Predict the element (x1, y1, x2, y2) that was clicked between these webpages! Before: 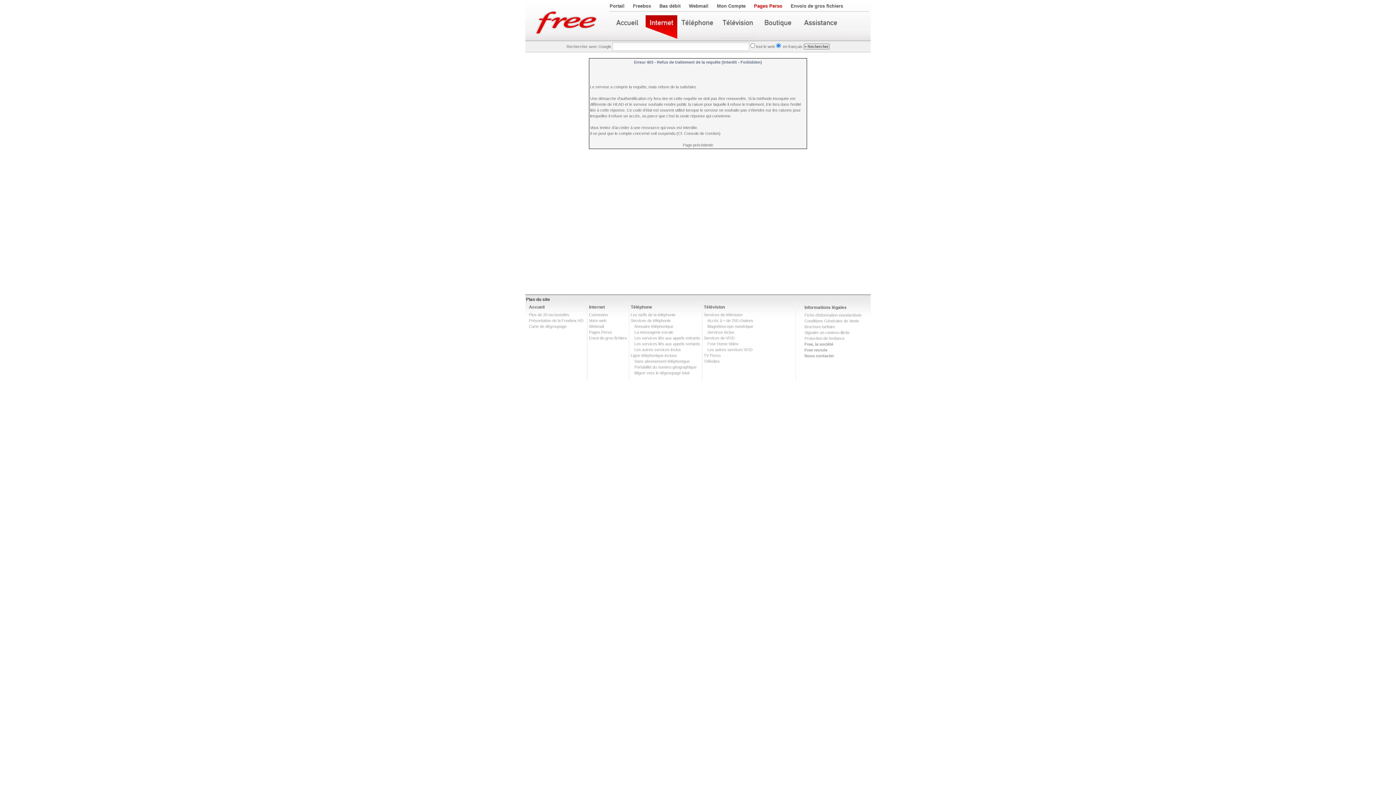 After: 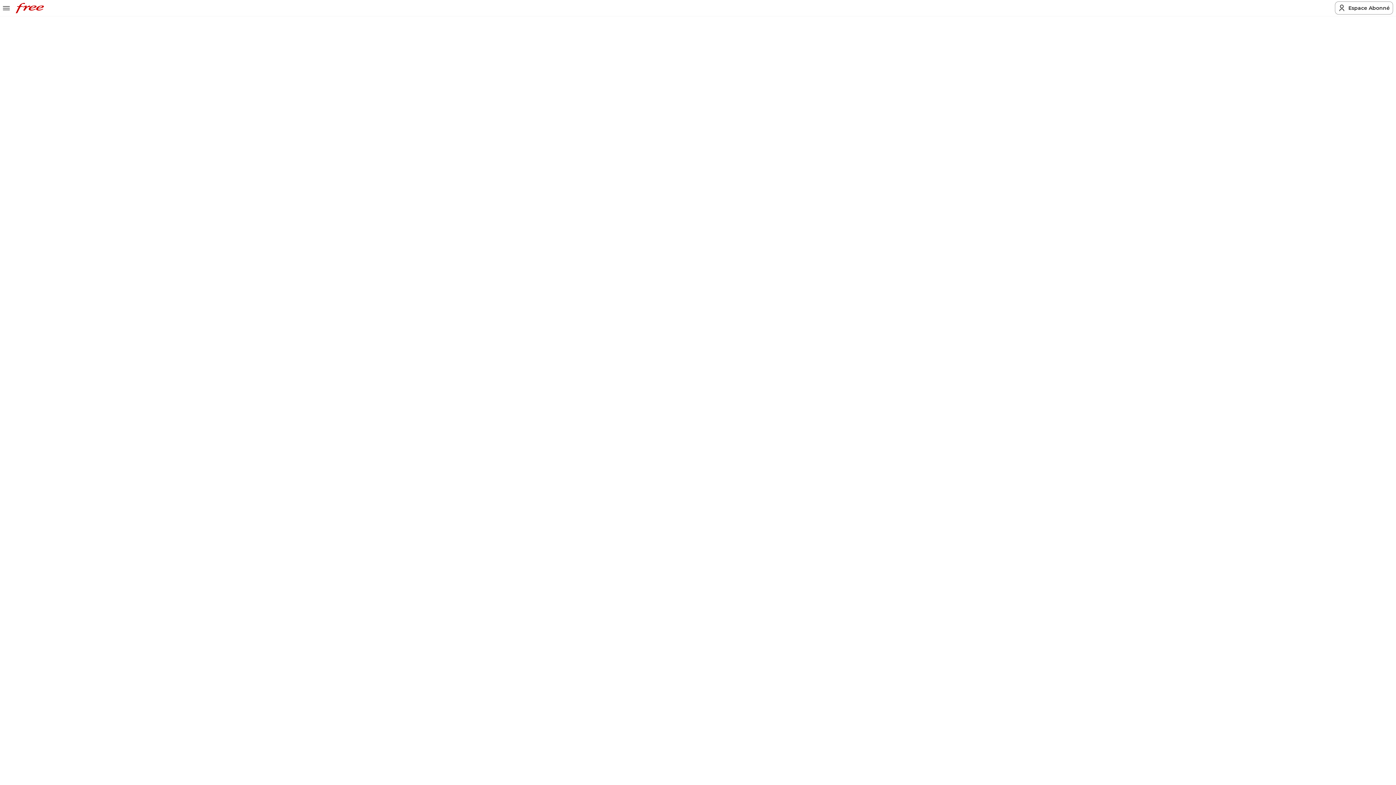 Action: label: Téléphone bbox: (630, 304, 652, 309)